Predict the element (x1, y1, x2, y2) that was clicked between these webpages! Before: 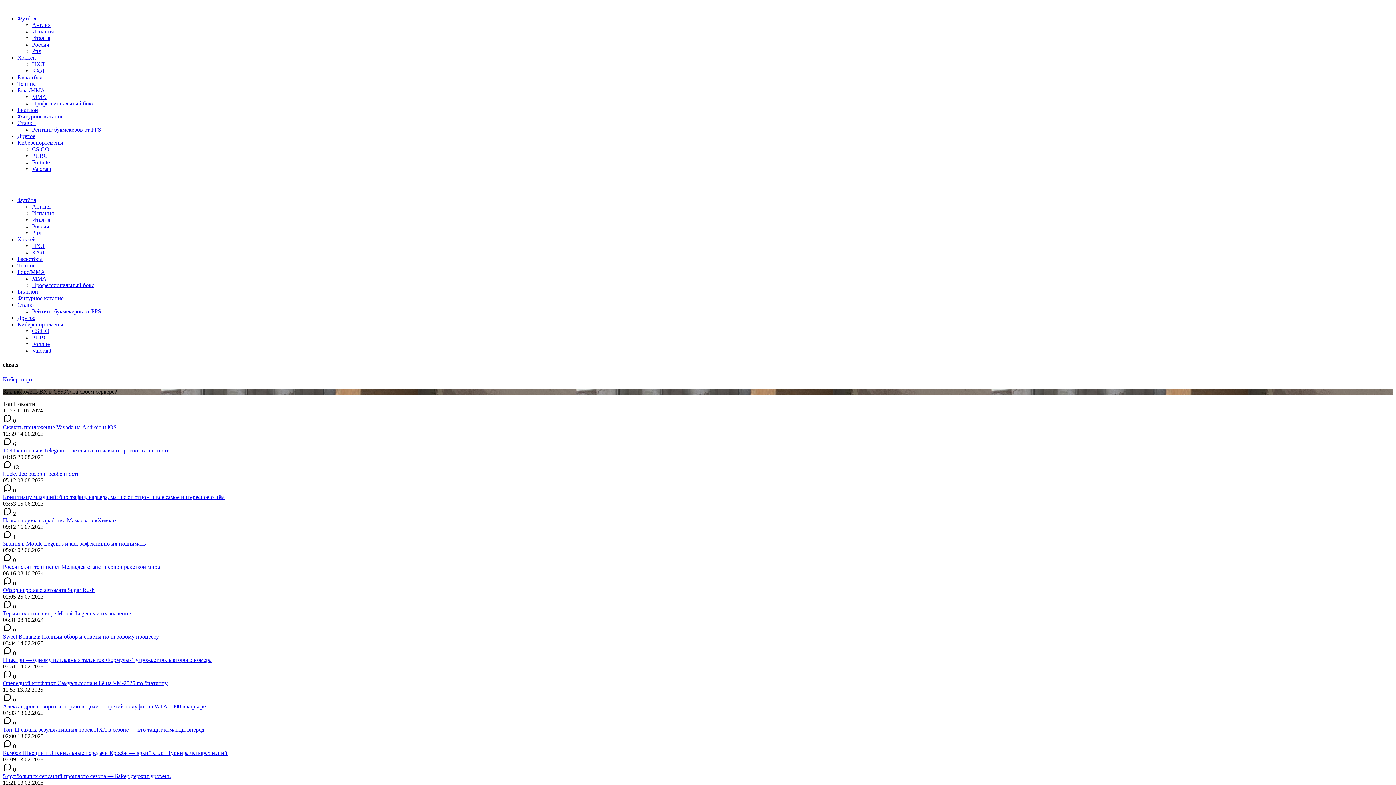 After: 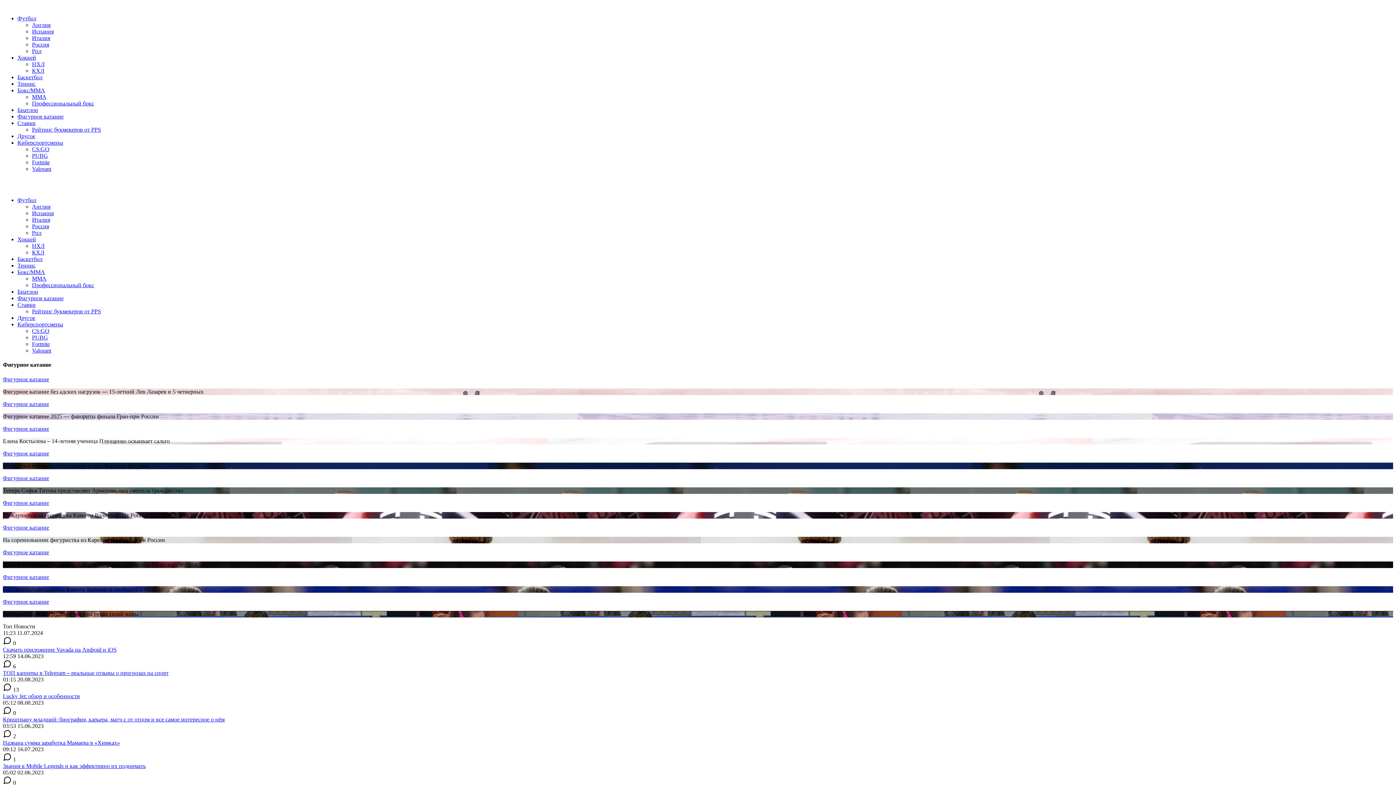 Action: bbox: (17, 113, 63, 119) label: Фигурное катание